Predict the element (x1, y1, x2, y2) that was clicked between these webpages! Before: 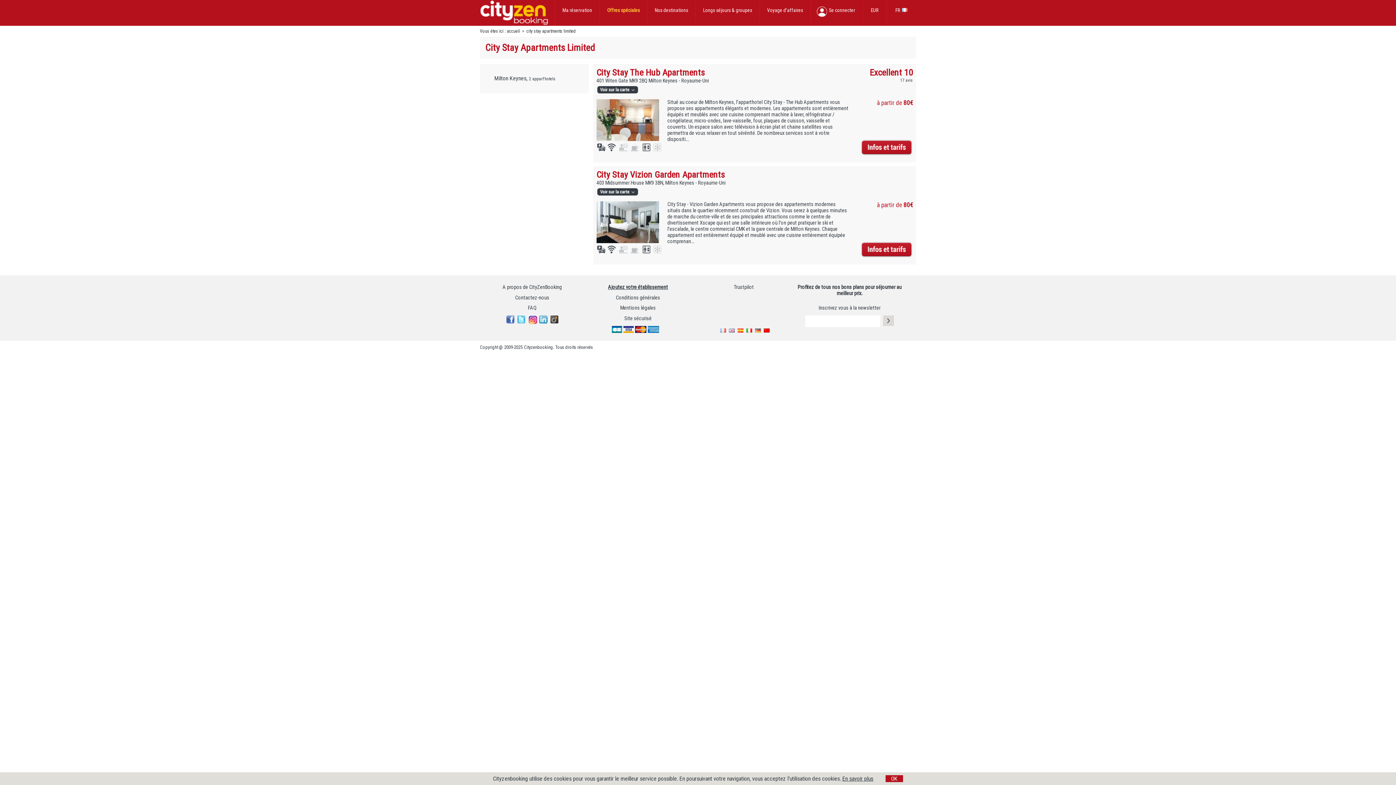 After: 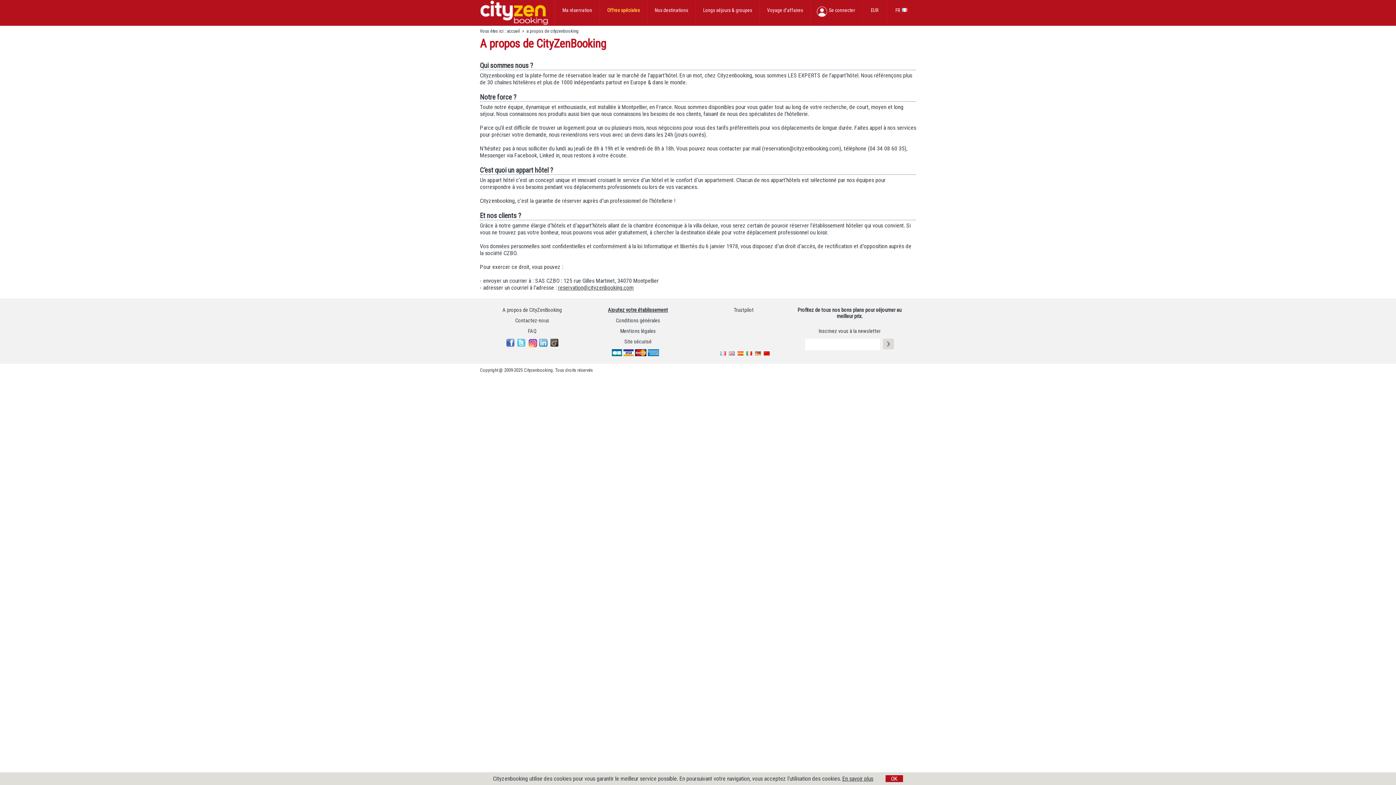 Action: label: A propos de CityZenBooking bbox: (502, 284, 562, 290)